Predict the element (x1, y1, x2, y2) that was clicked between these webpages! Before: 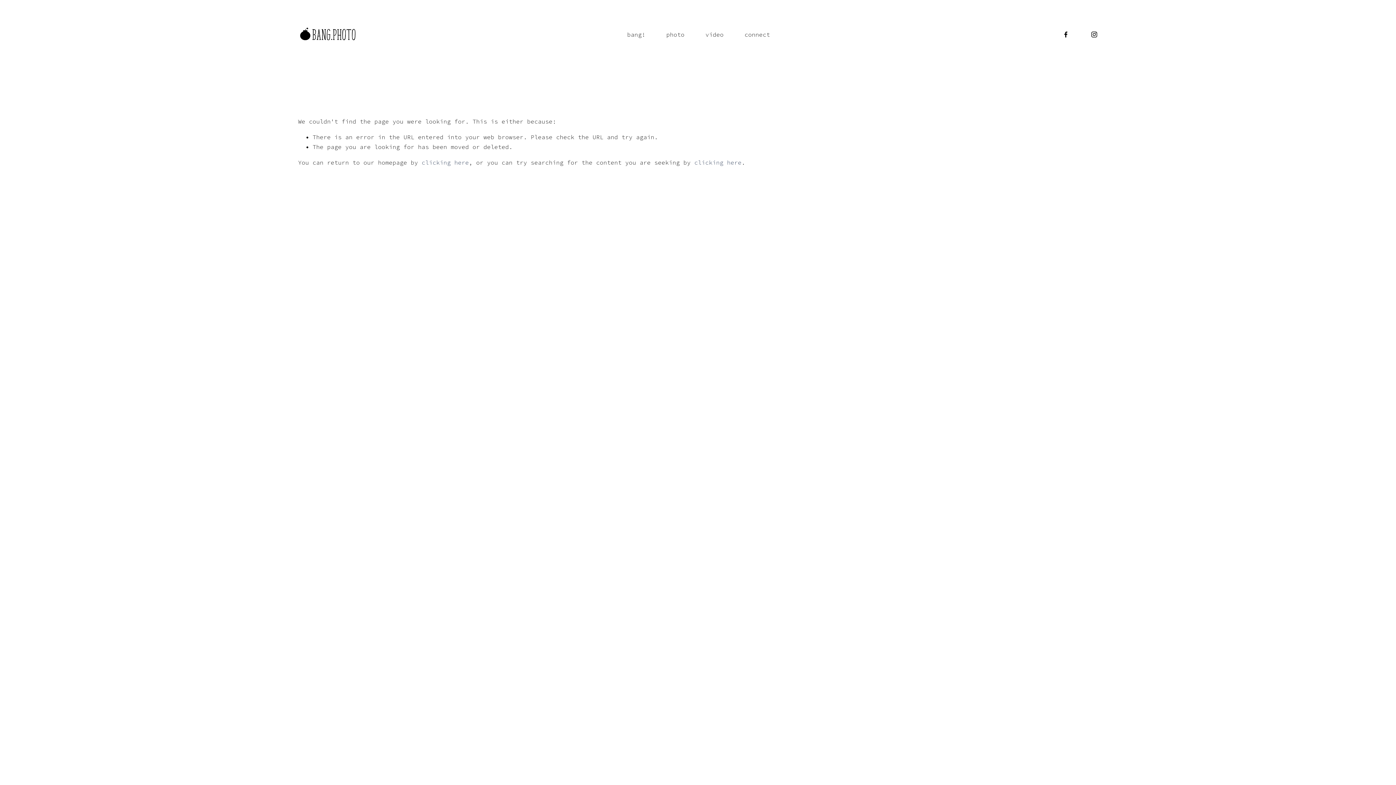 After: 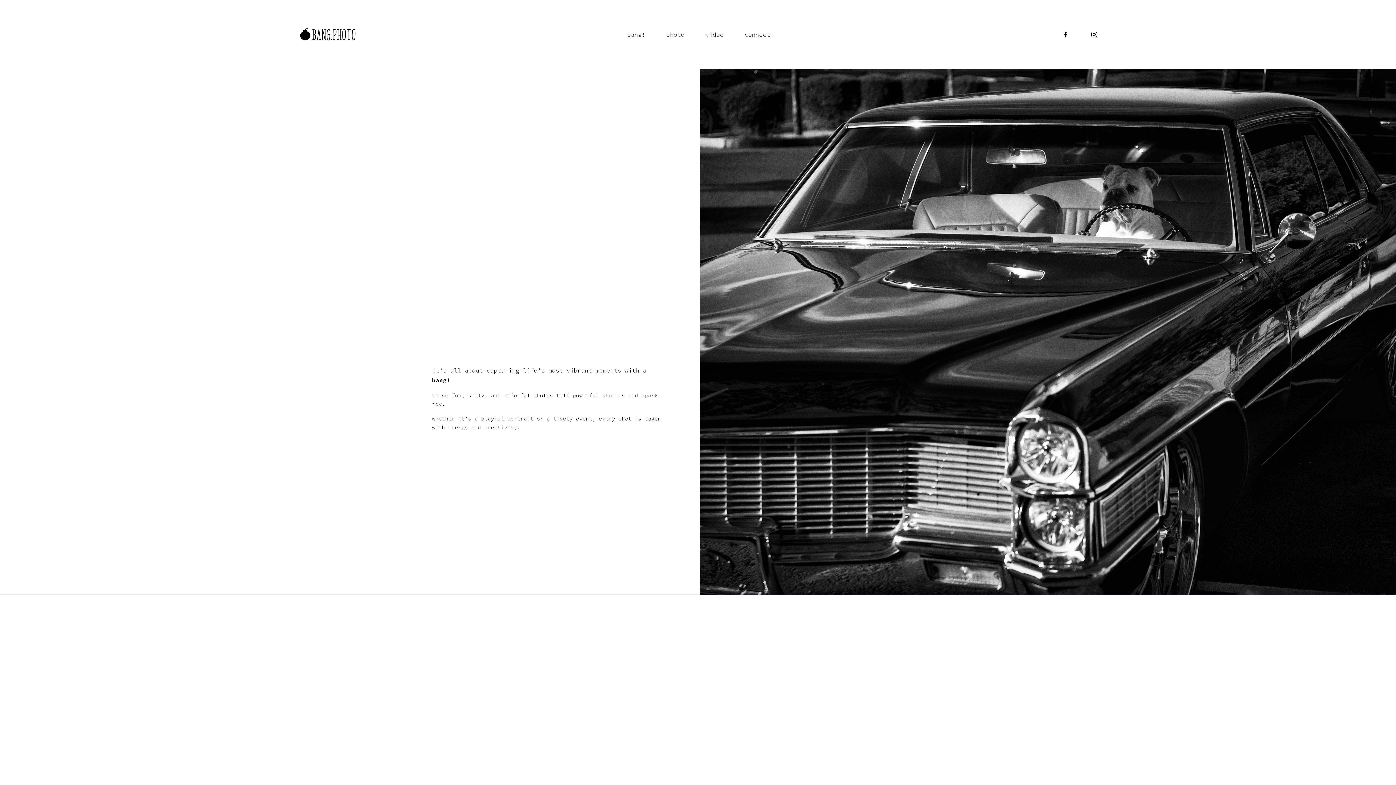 Action: label: clicking here bbox: (421, 159, 469, 166)